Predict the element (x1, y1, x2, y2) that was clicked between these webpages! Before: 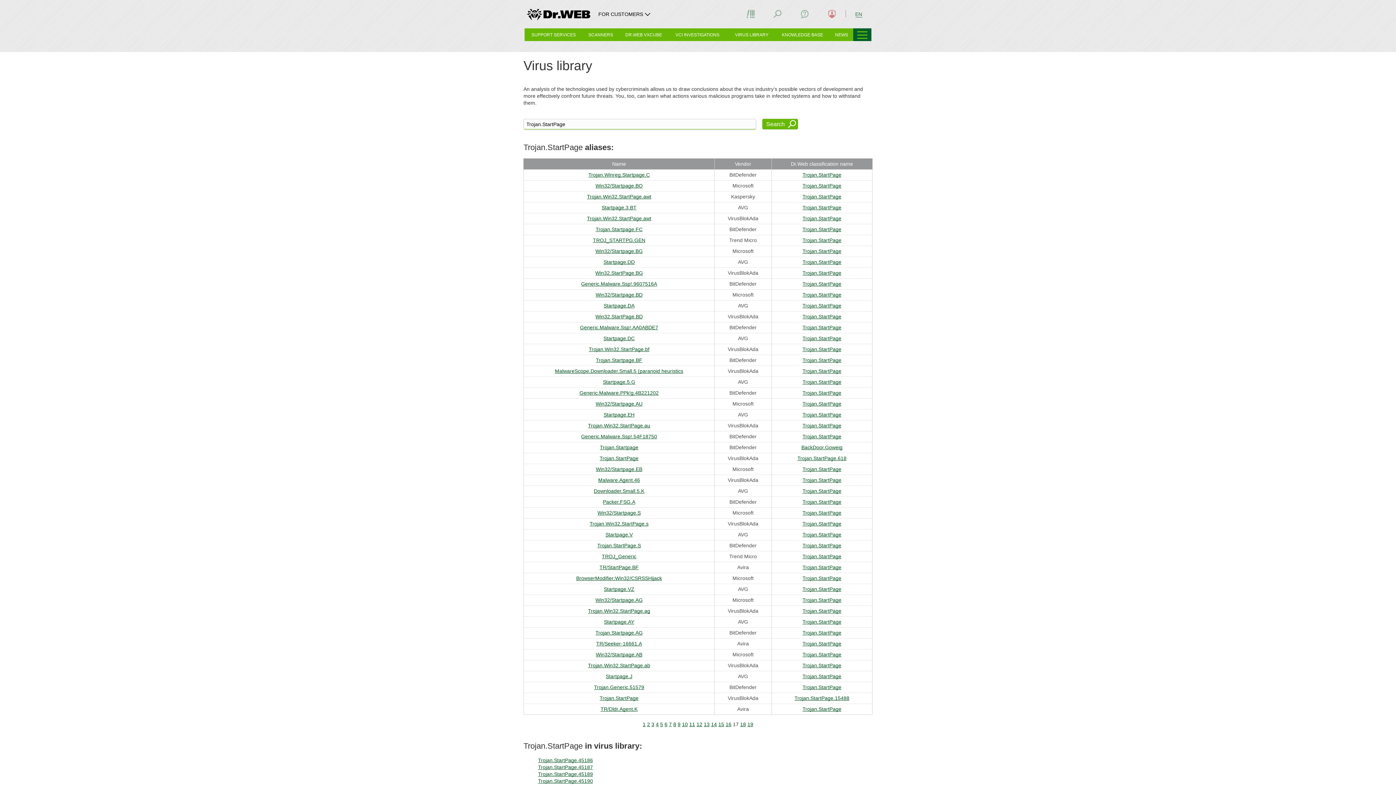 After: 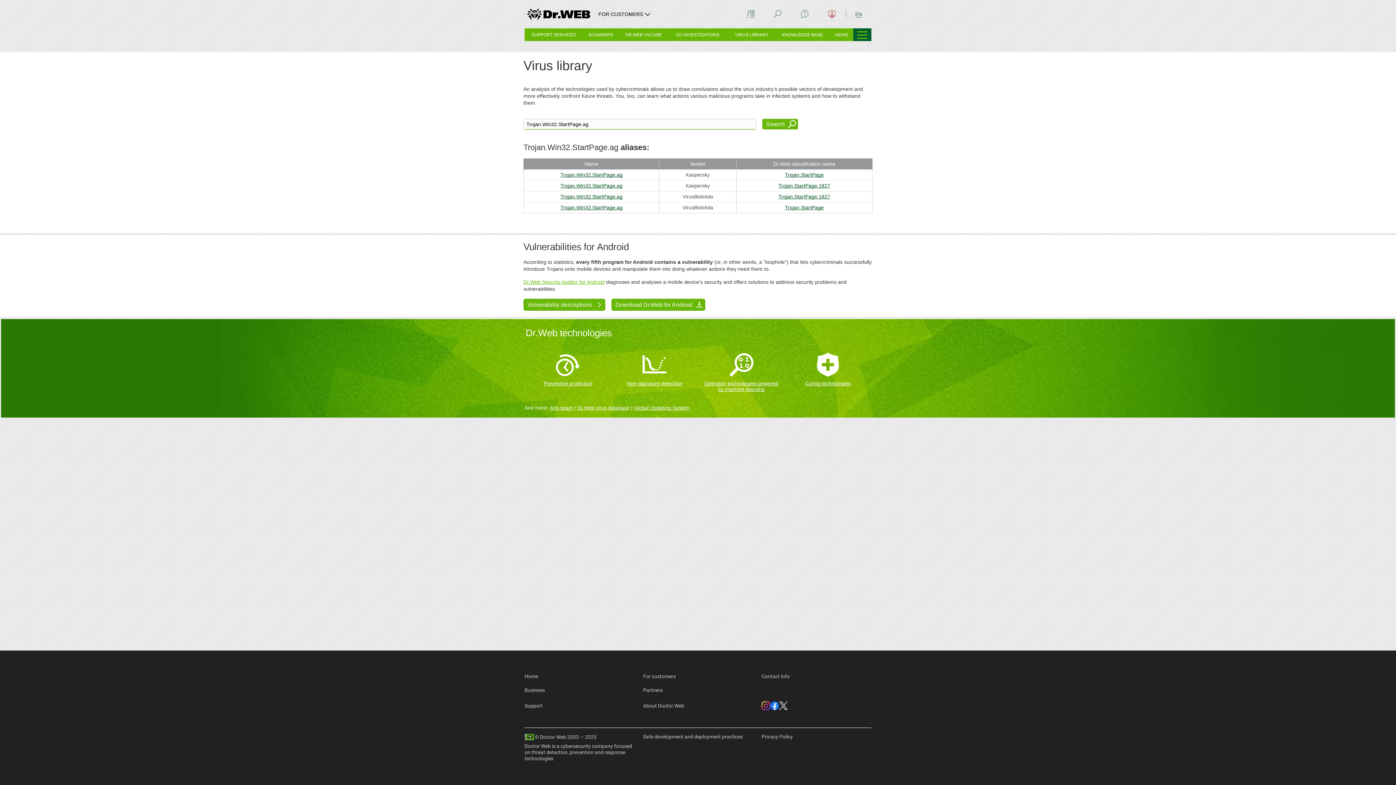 Action: label: Trojan.Win32.StartPage.ag bbox: (588, 608, 650, 614)